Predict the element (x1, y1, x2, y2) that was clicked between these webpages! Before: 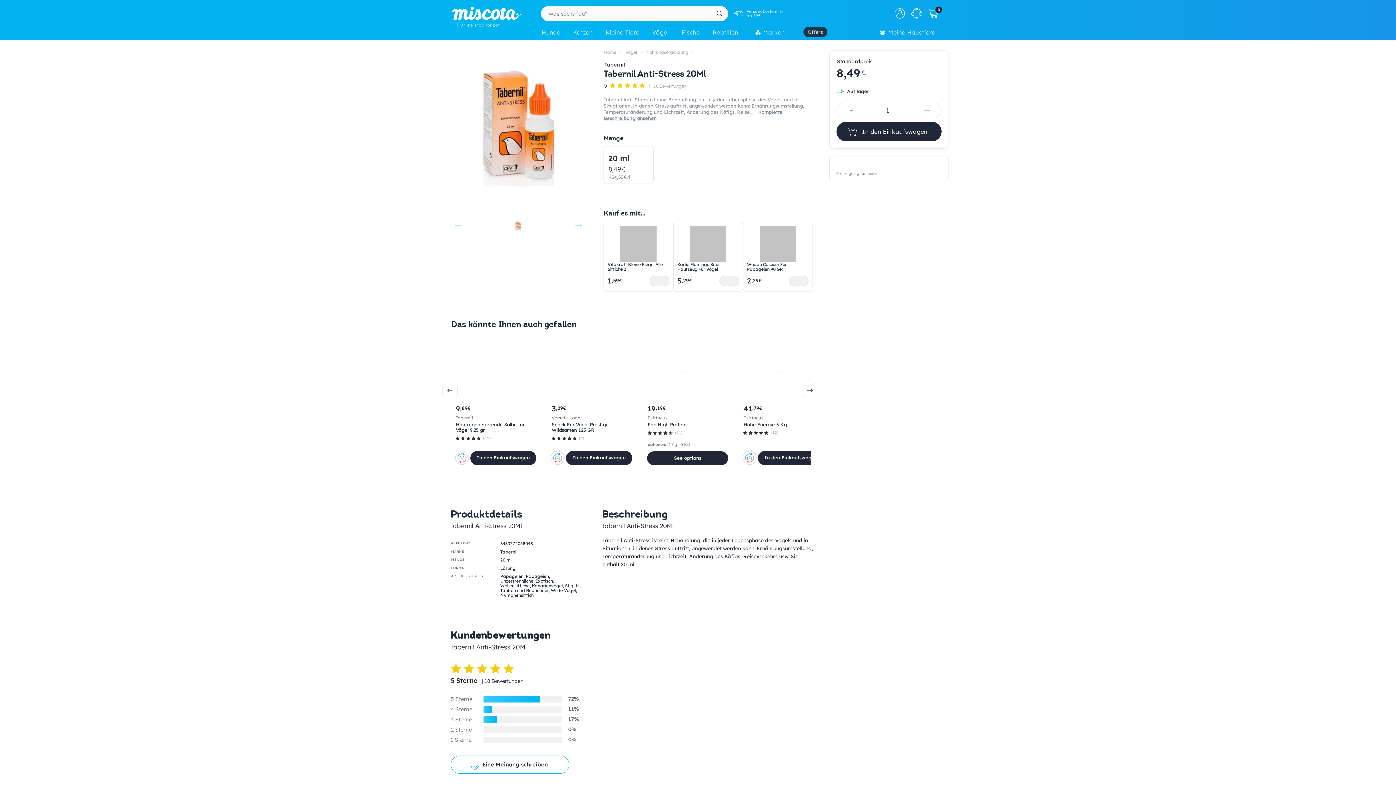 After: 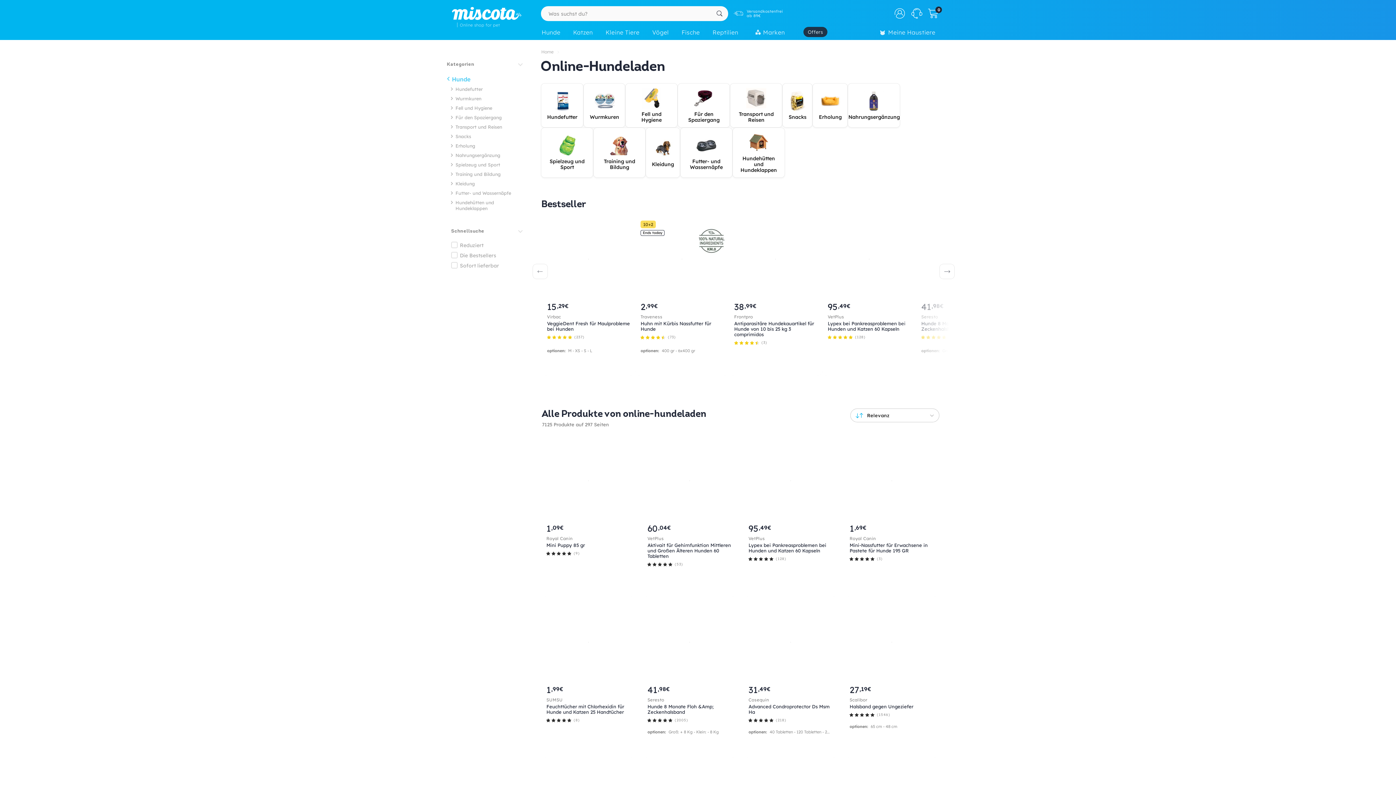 Action: label: Hunde bbox: (537, 25, 568, 41)